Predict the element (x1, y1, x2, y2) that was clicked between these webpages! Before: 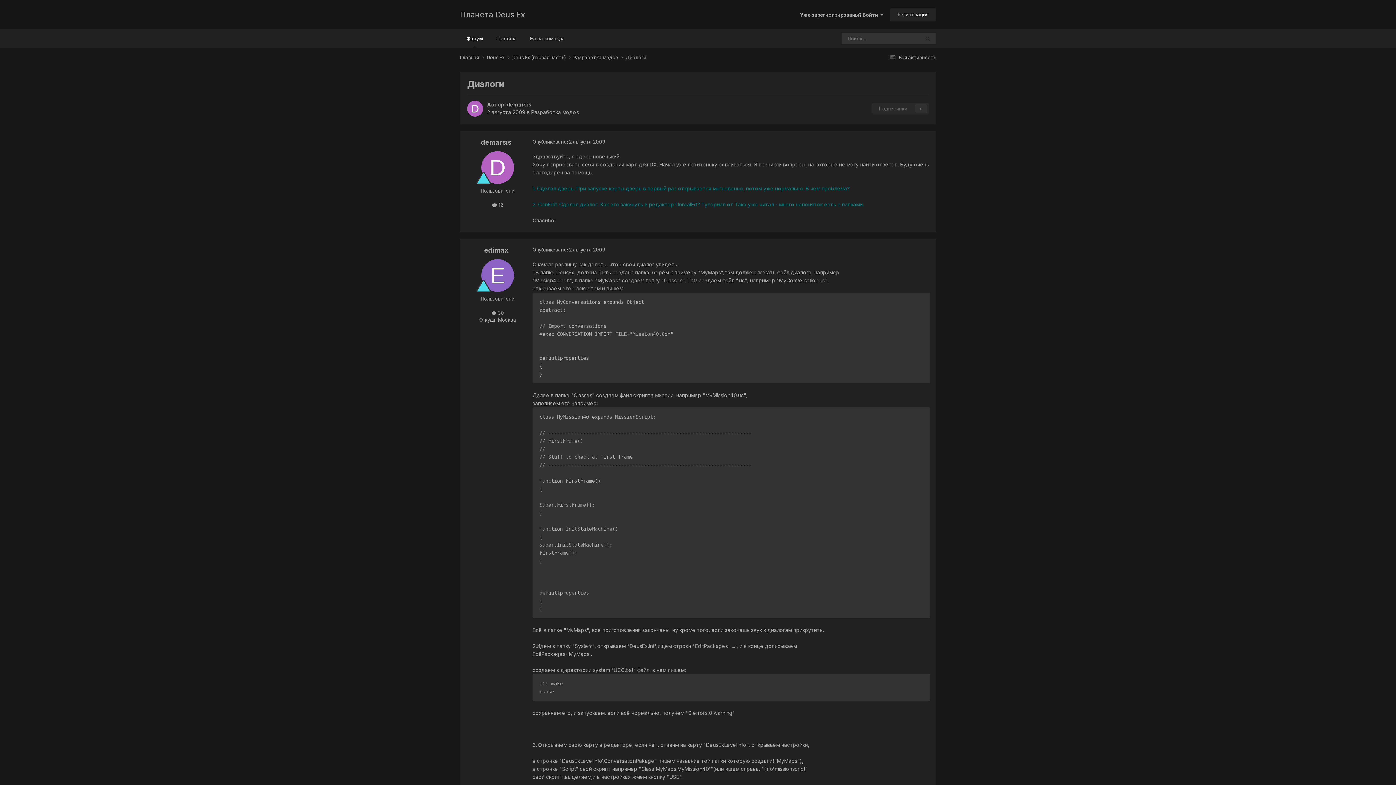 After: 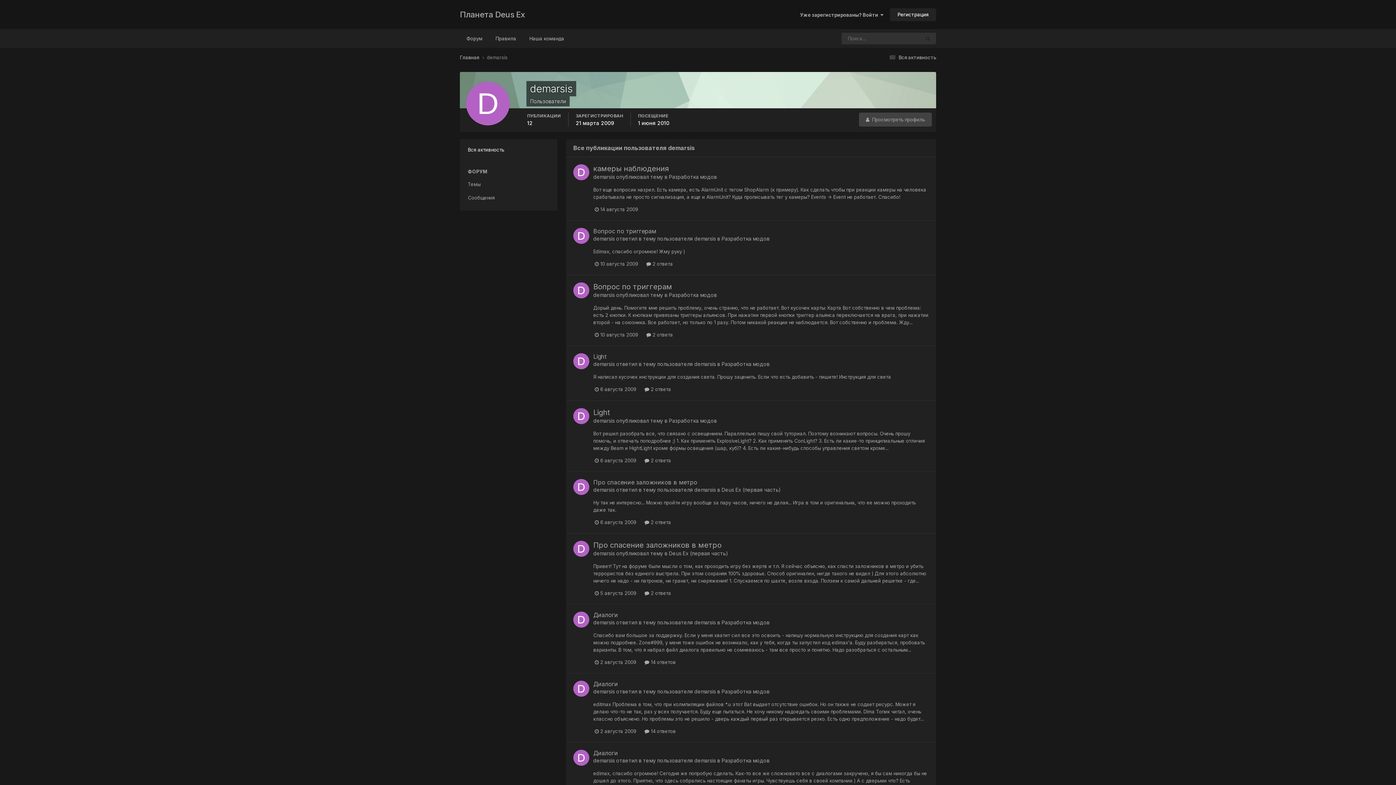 Action: label:  12 bbox: (492, 202, 503, 208)